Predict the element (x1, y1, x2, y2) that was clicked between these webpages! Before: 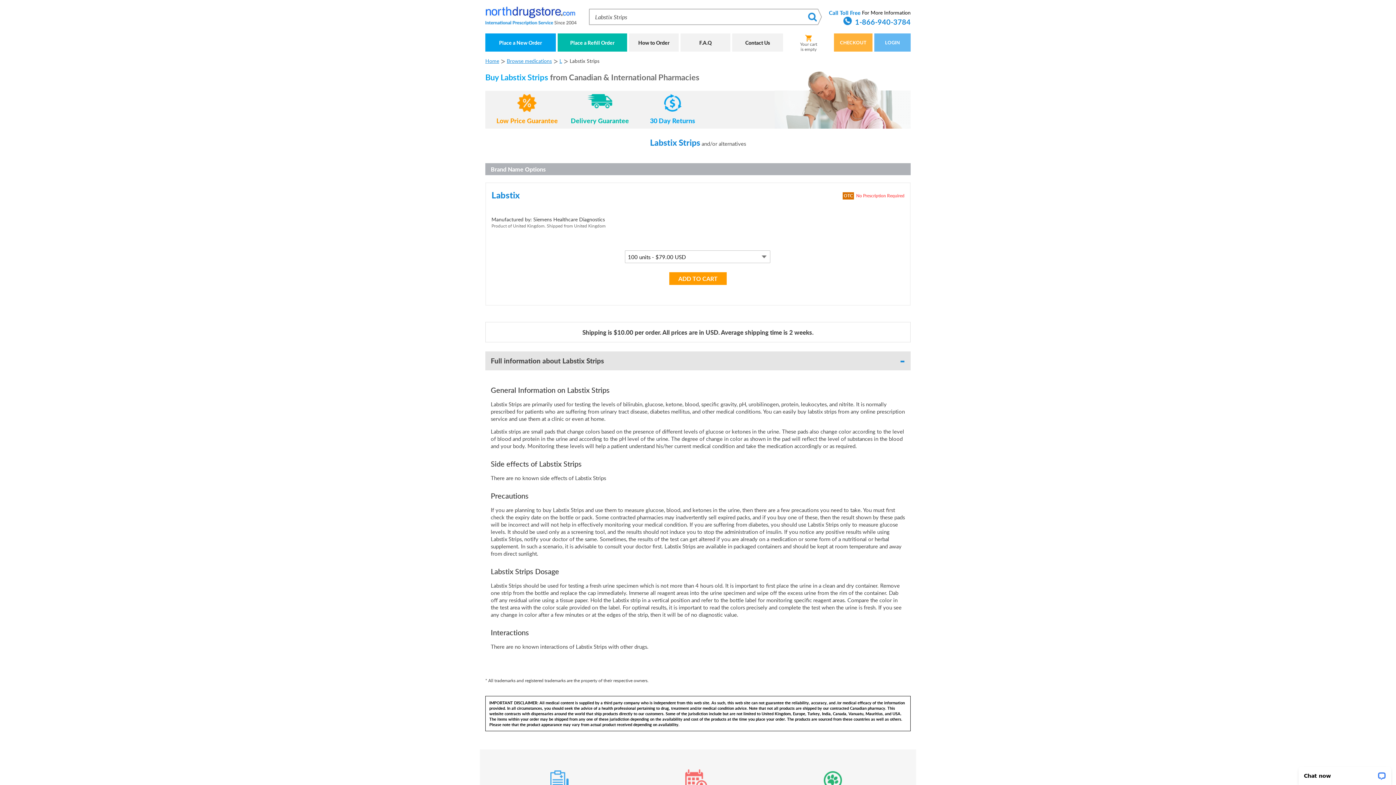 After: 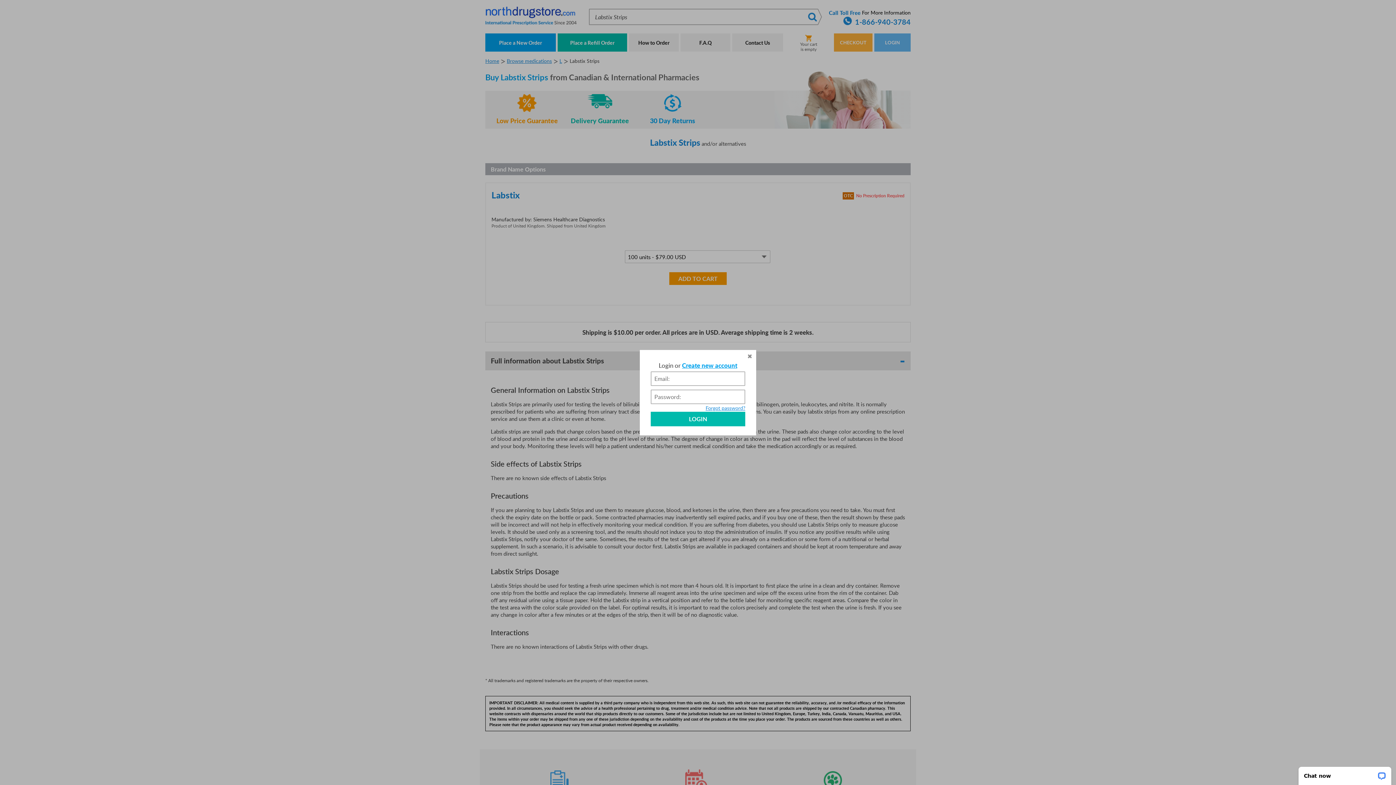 Action: bbox: (874, 33, 910, 51) label: LOGIN